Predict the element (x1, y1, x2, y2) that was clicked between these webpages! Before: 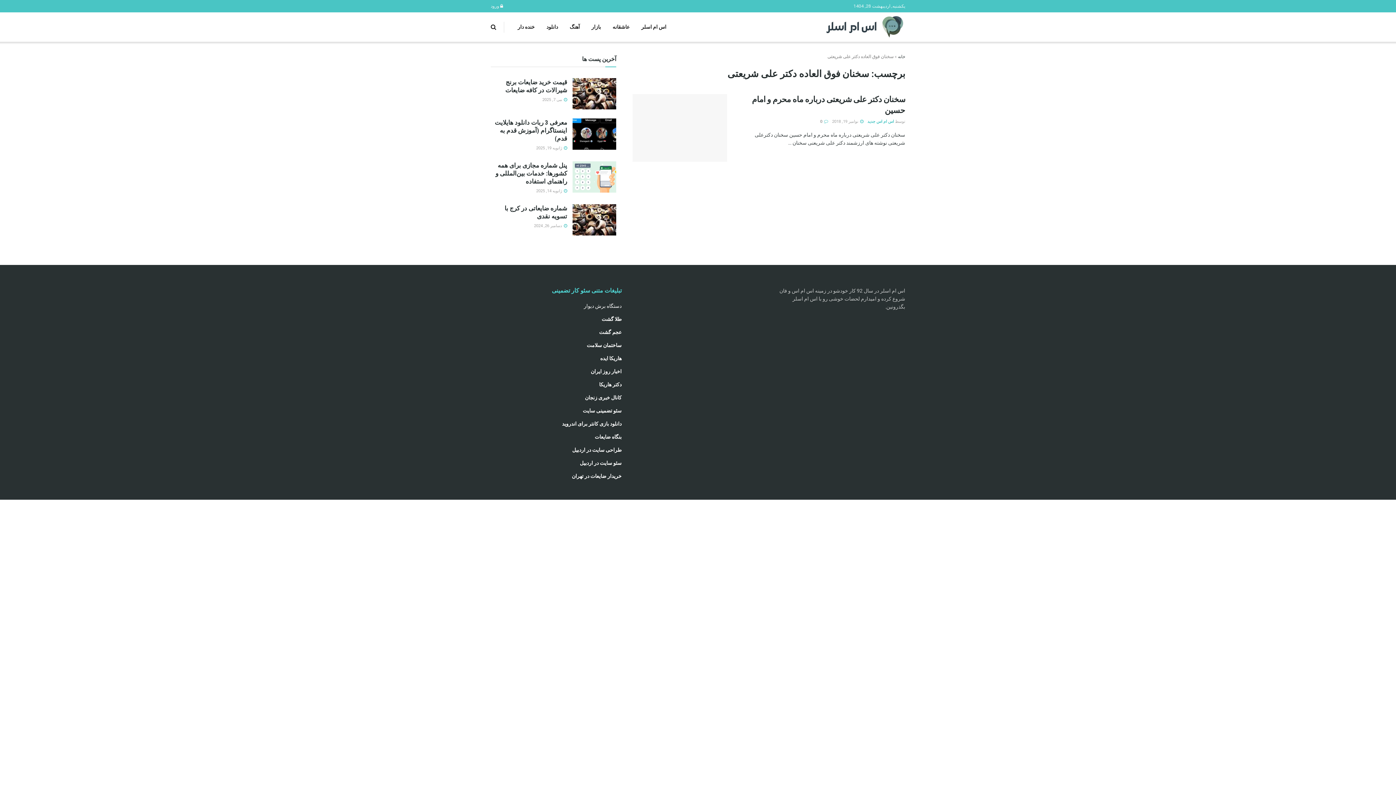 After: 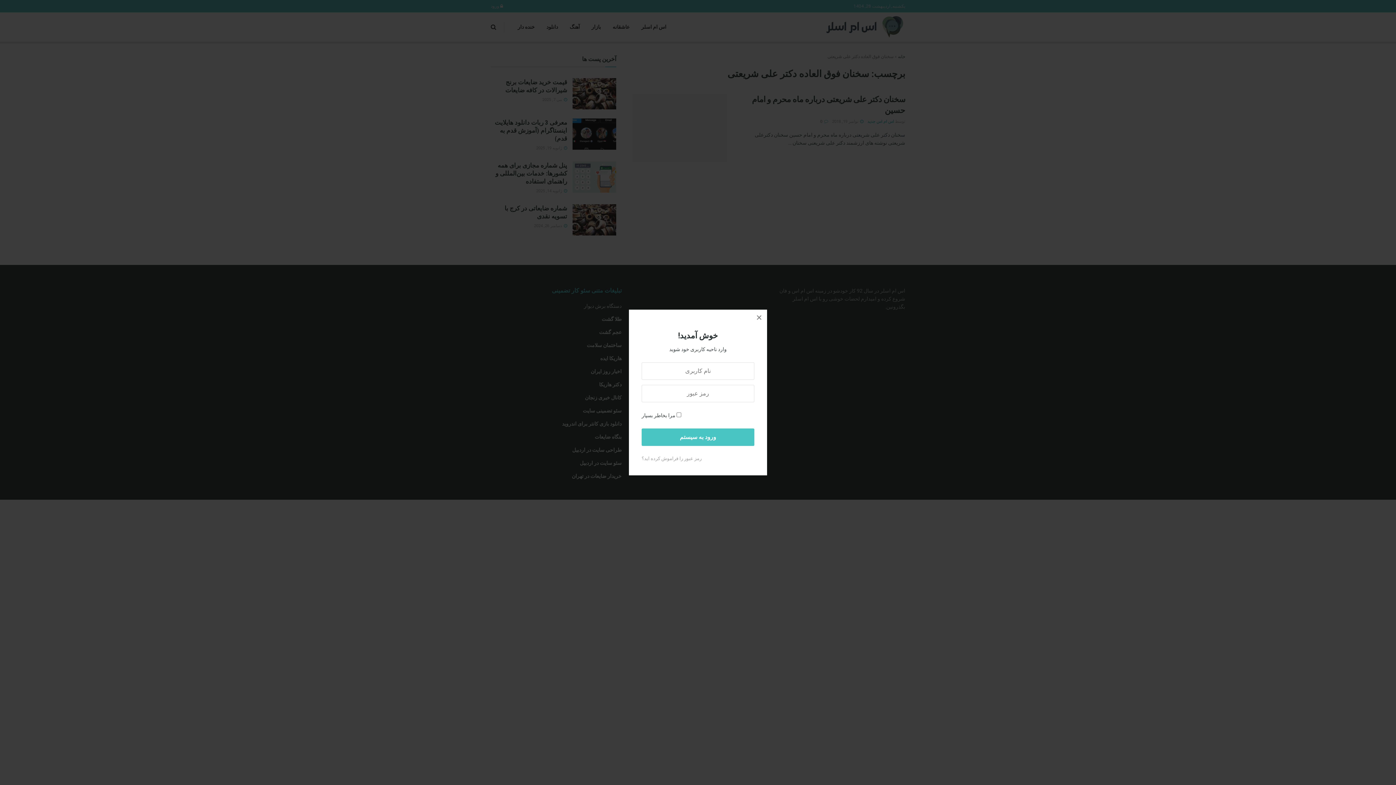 Action: label:  ورود bbox: (490, 0, 504, 12)